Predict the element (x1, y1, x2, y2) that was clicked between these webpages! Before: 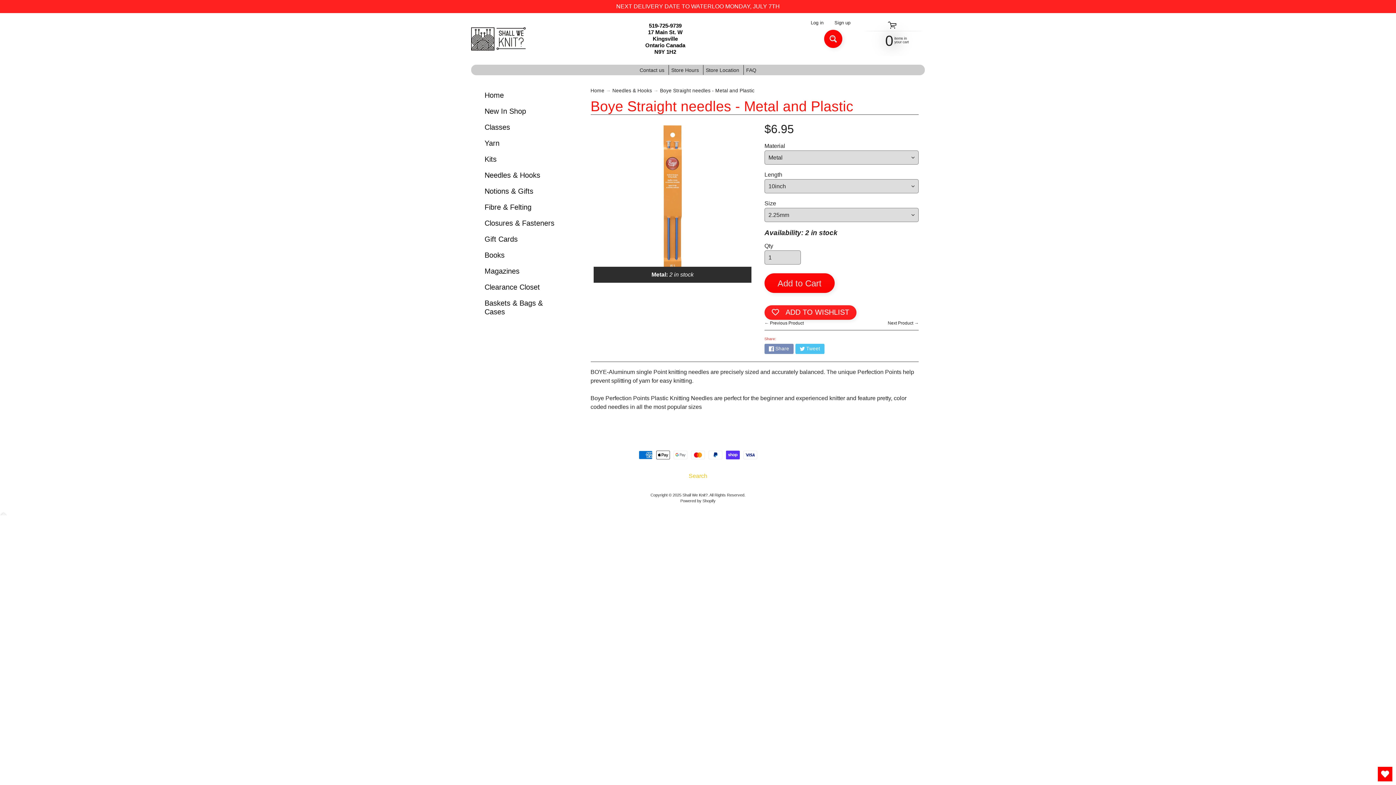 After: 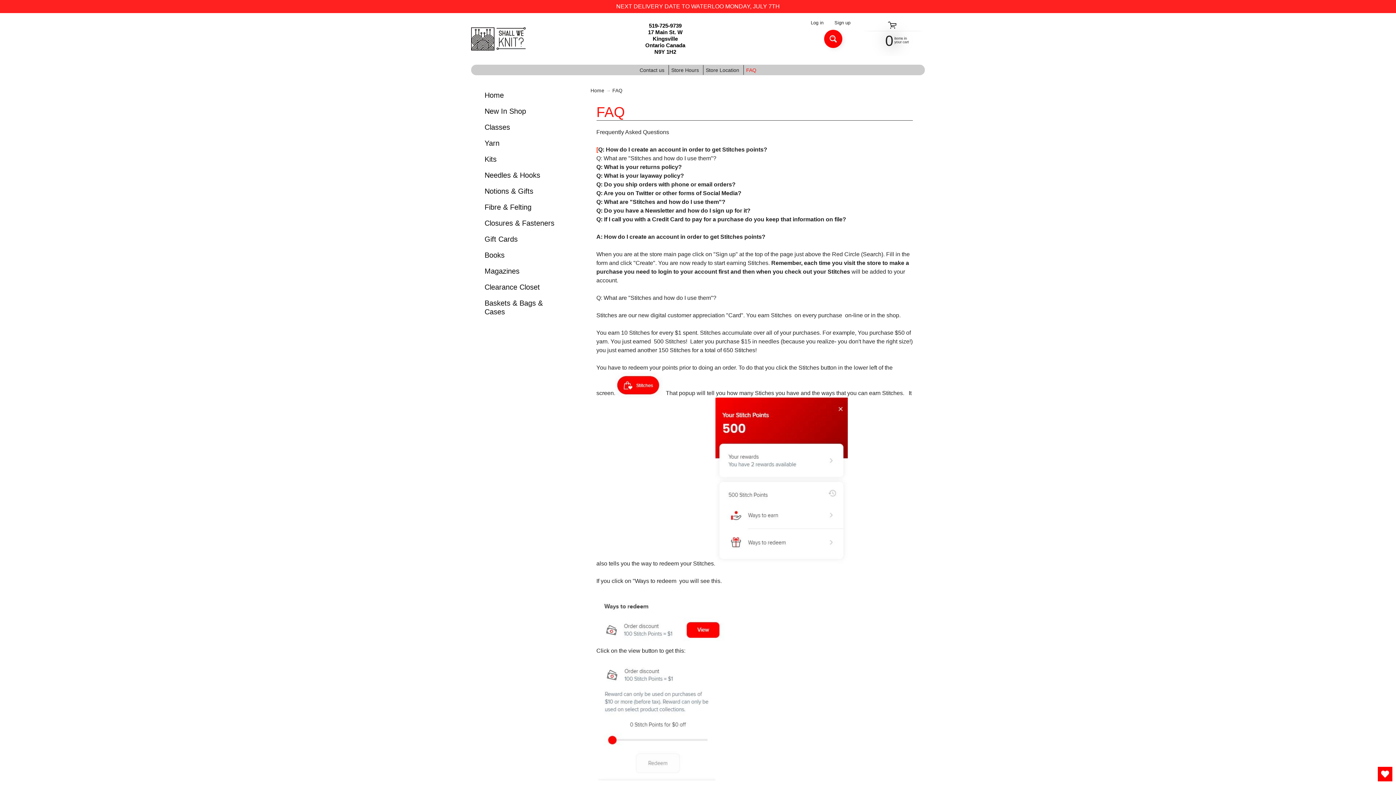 Action: bbox: (743, 65, 759, 74) label: FAQ